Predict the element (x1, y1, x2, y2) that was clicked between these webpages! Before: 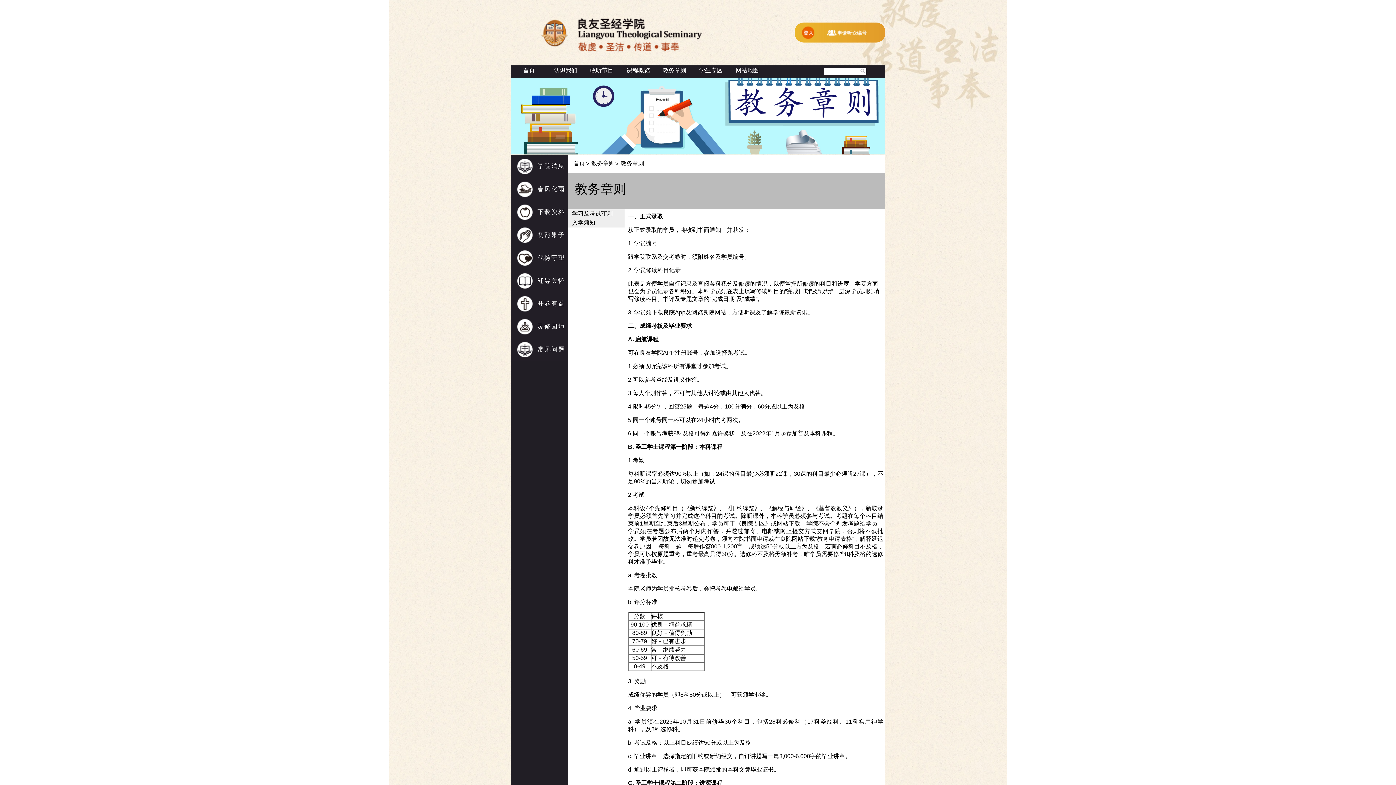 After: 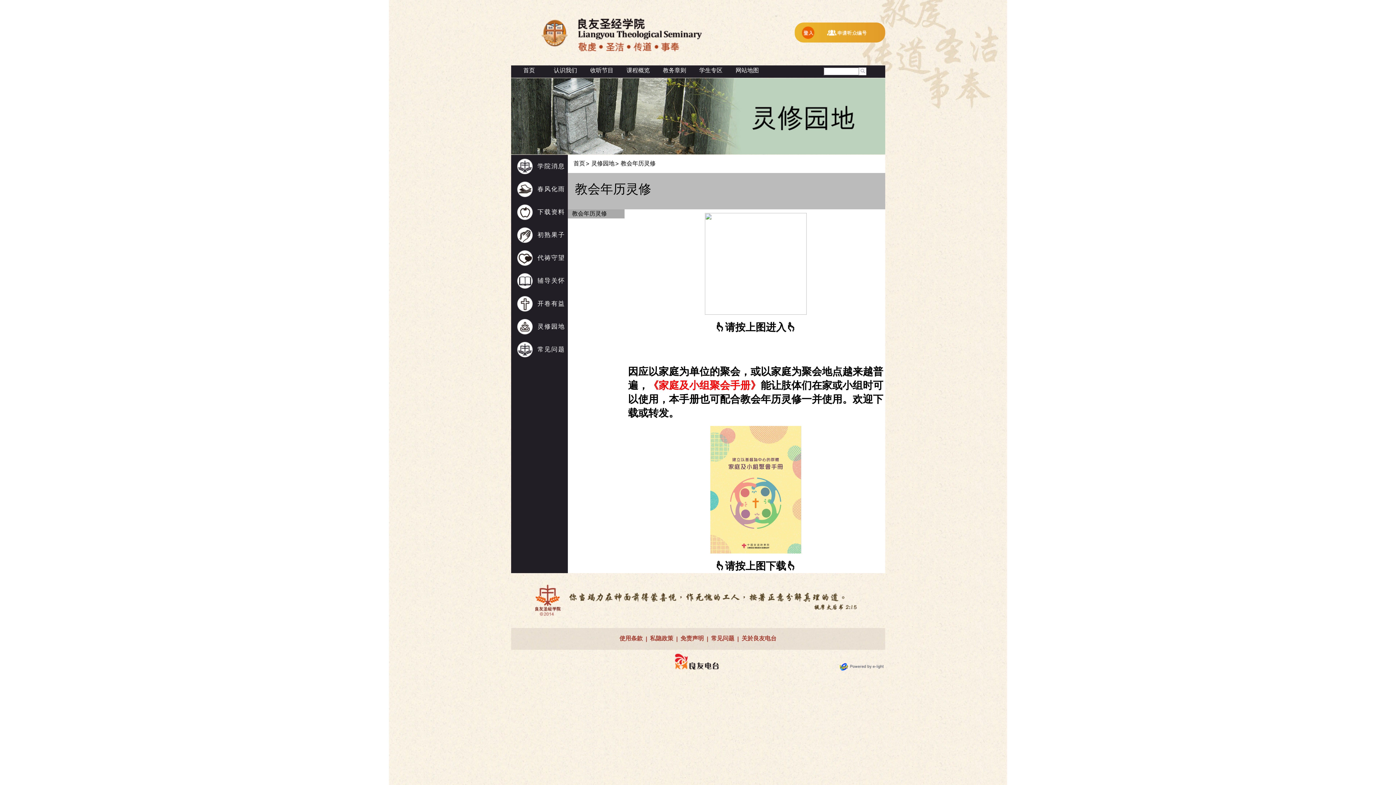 Action: label: 灵修园地 bbox: (537, 315, 567, 338)